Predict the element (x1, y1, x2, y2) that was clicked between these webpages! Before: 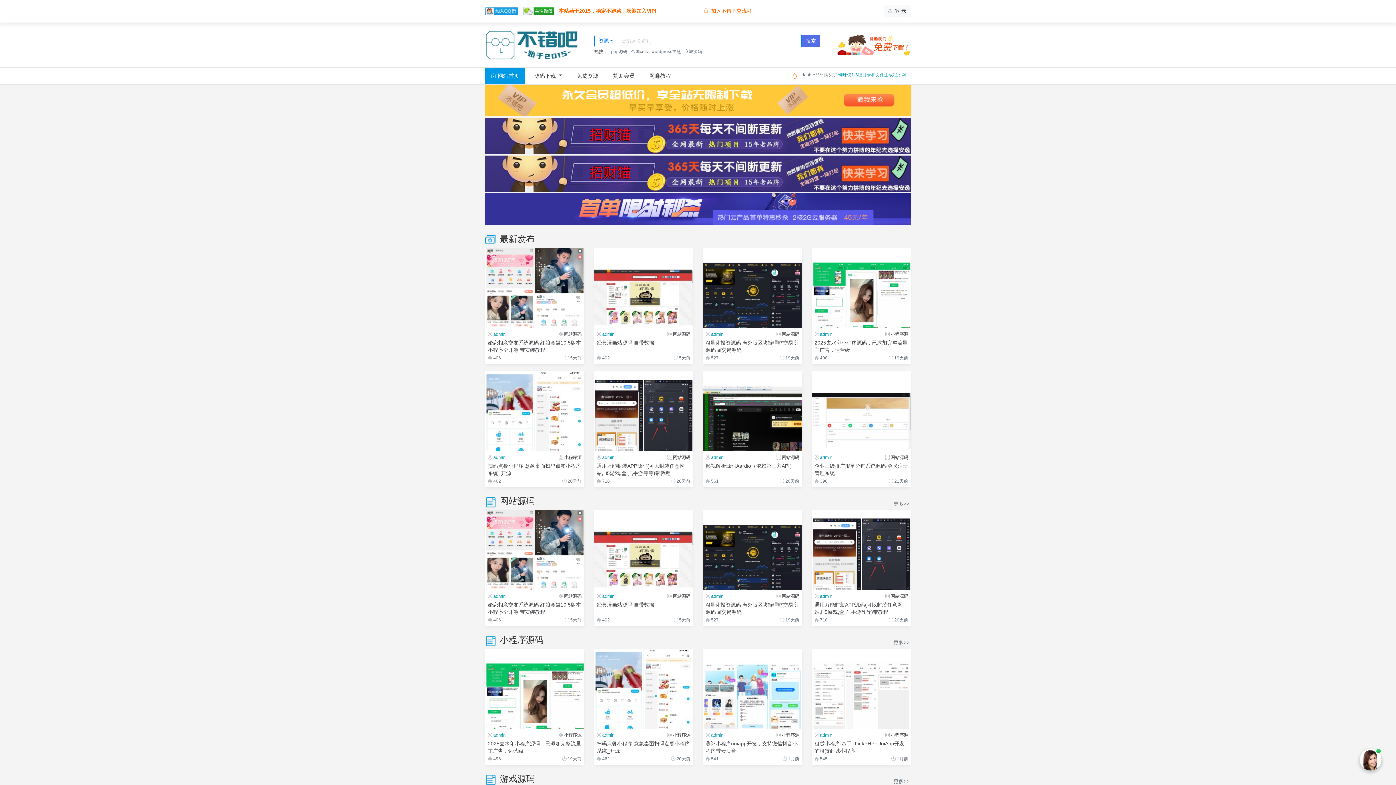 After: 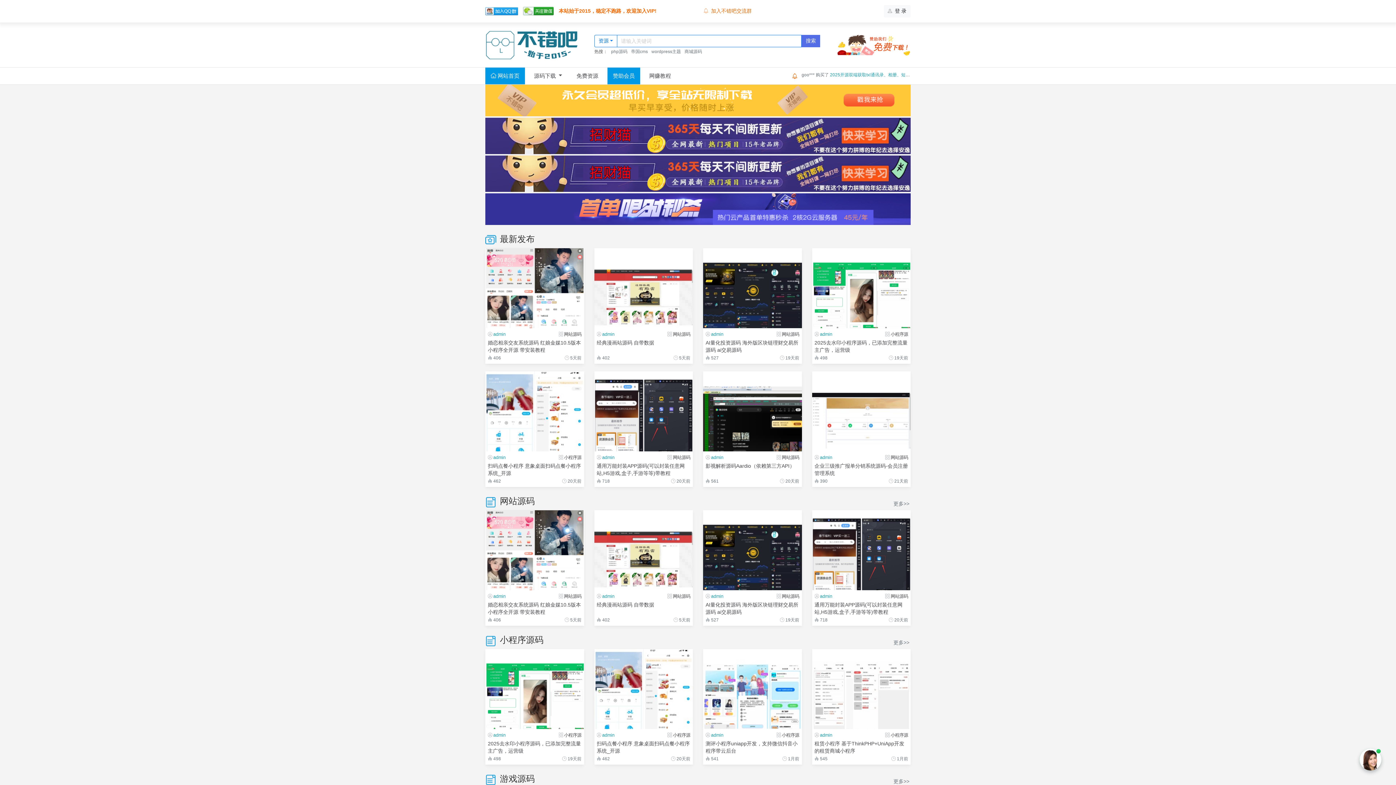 Action: label: 赞助会员 bbox: (607, 67, 640, 84)